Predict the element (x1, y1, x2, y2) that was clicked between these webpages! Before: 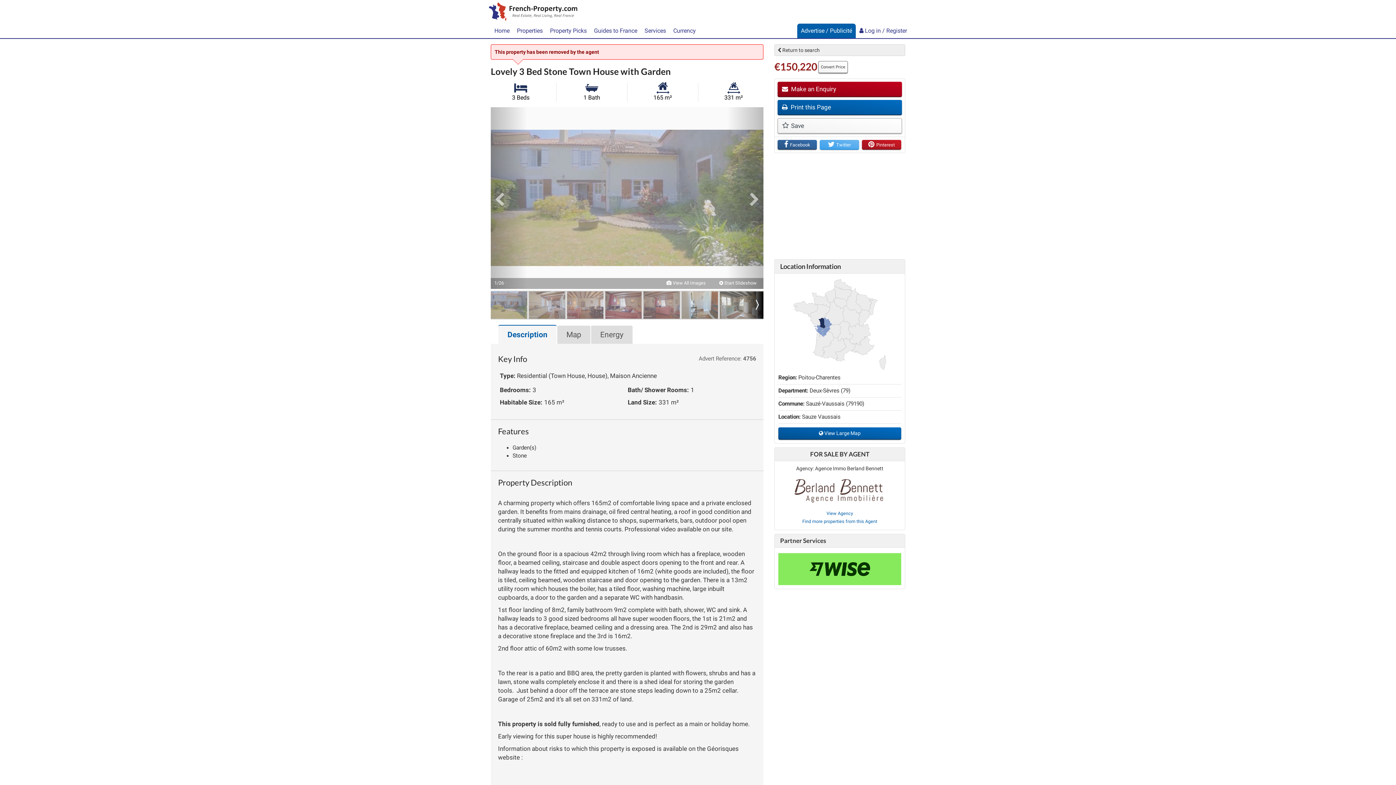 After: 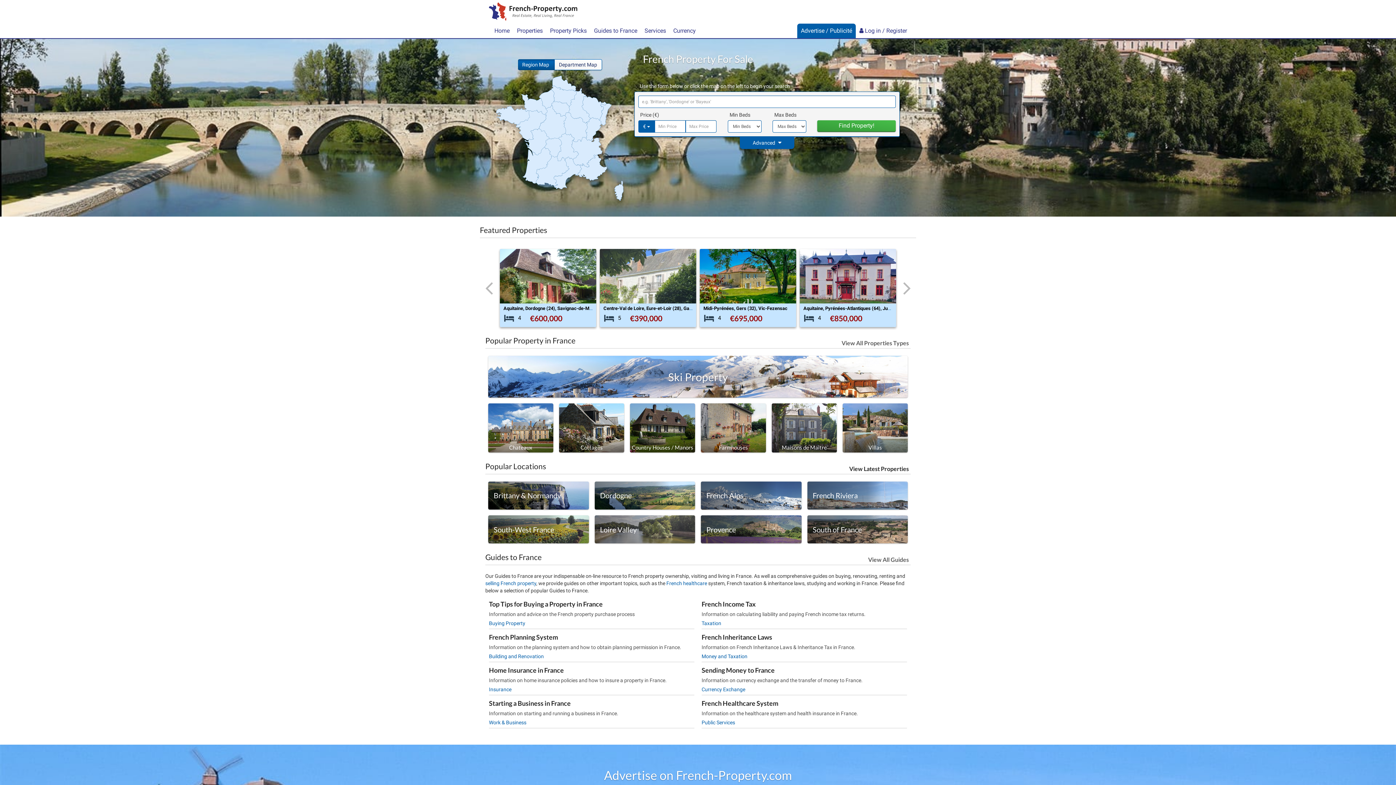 Action: label:  Return to search bbox: (774, 44, 905, 56)